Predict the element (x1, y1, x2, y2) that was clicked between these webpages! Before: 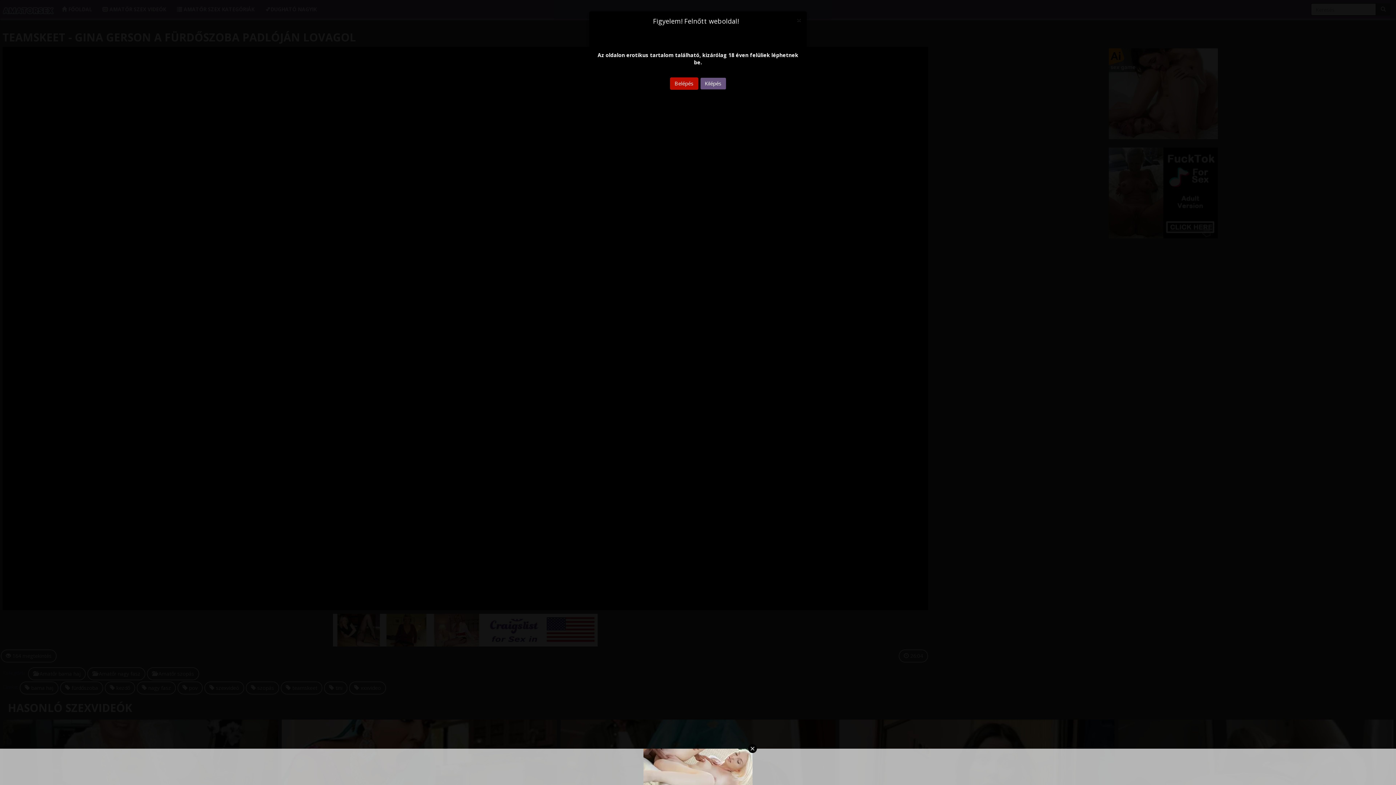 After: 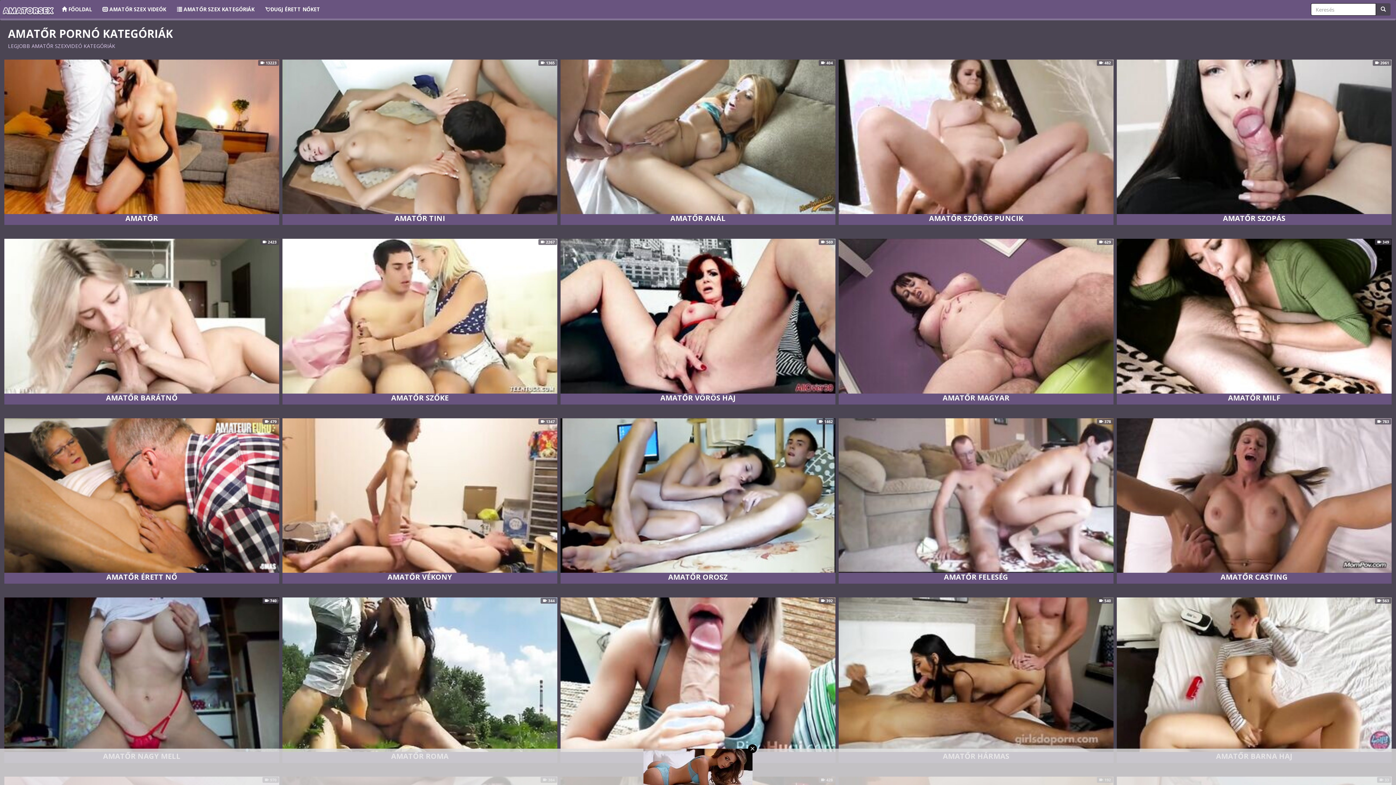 Action: bbox: (670, 77, 698, 89) label: Belépés